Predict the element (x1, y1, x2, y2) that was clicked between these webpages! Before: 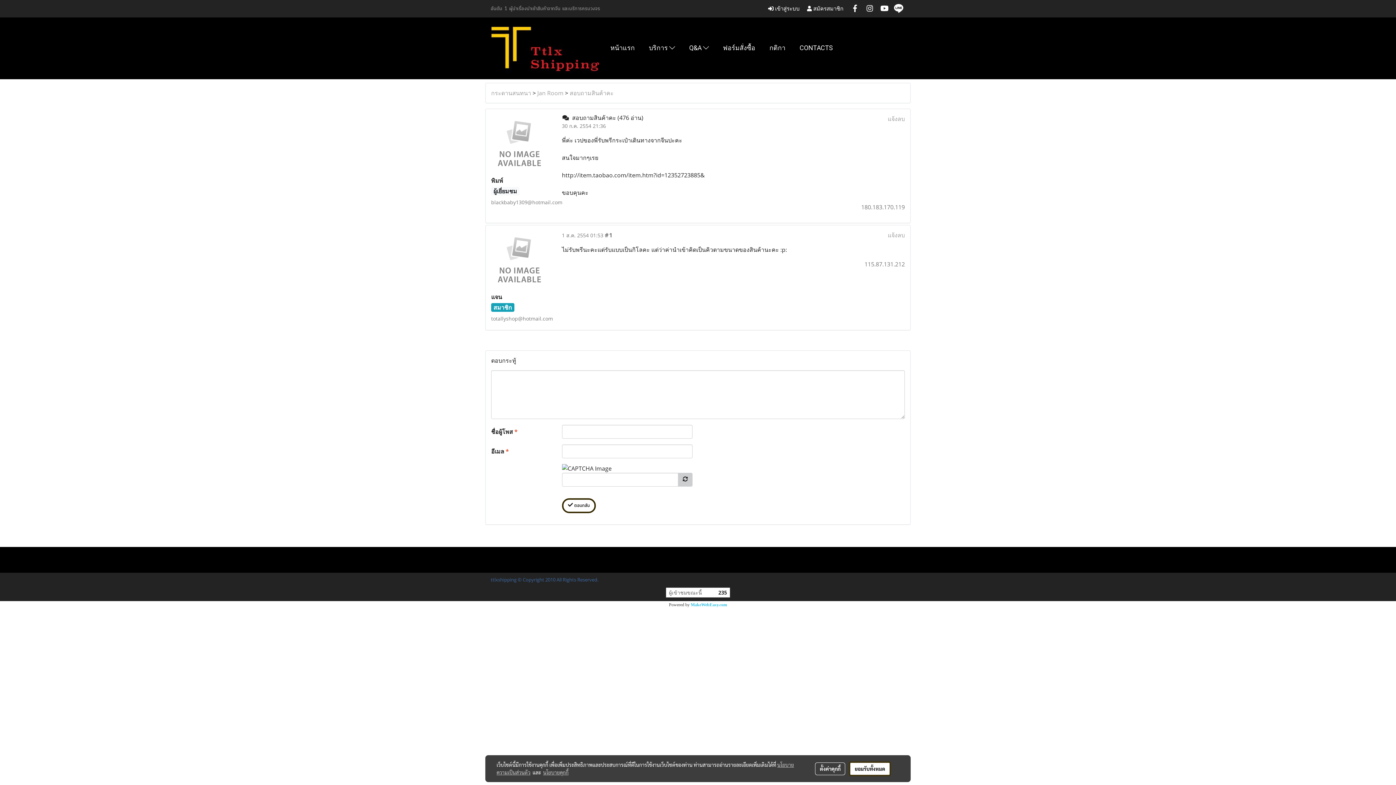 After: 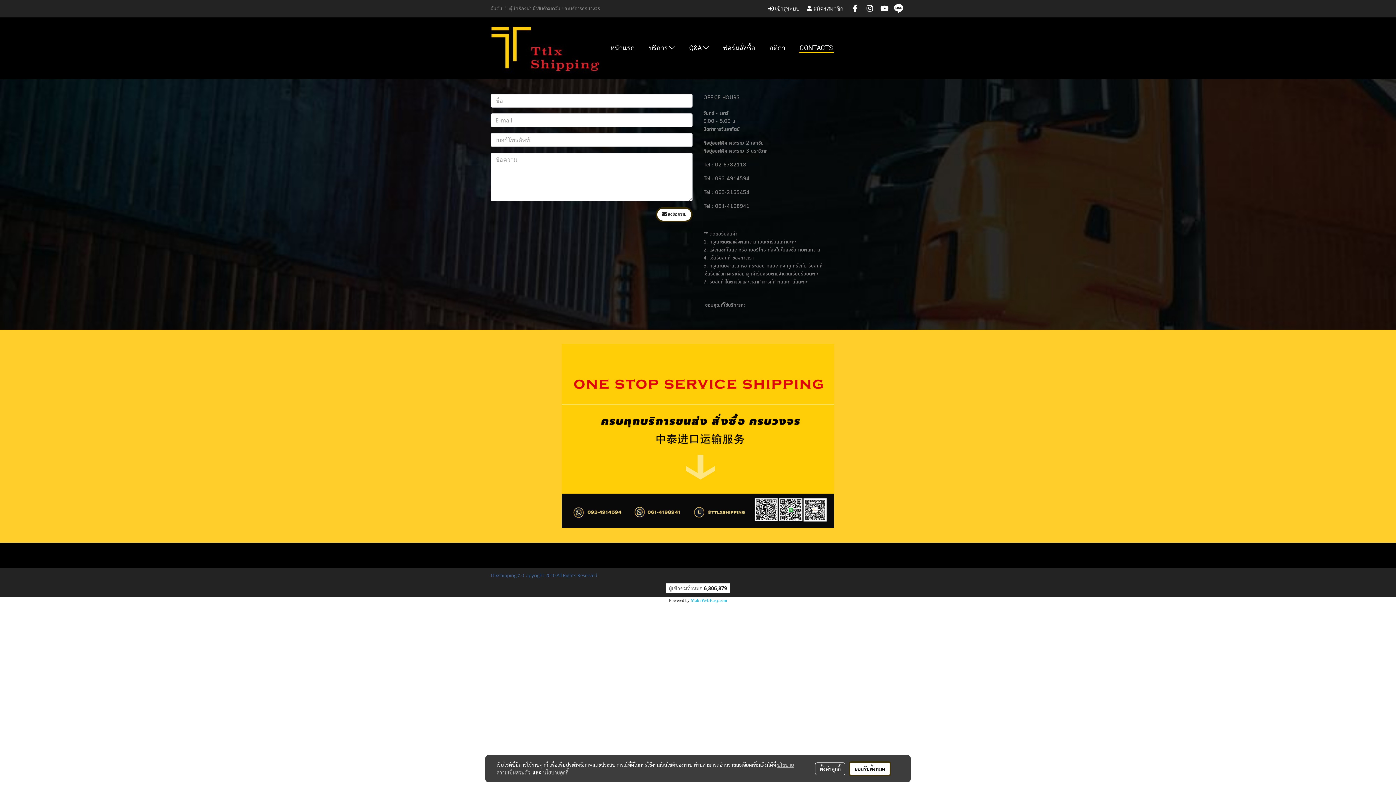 Action: bbox: (799, 43, 833, 52) label: CONTACTS